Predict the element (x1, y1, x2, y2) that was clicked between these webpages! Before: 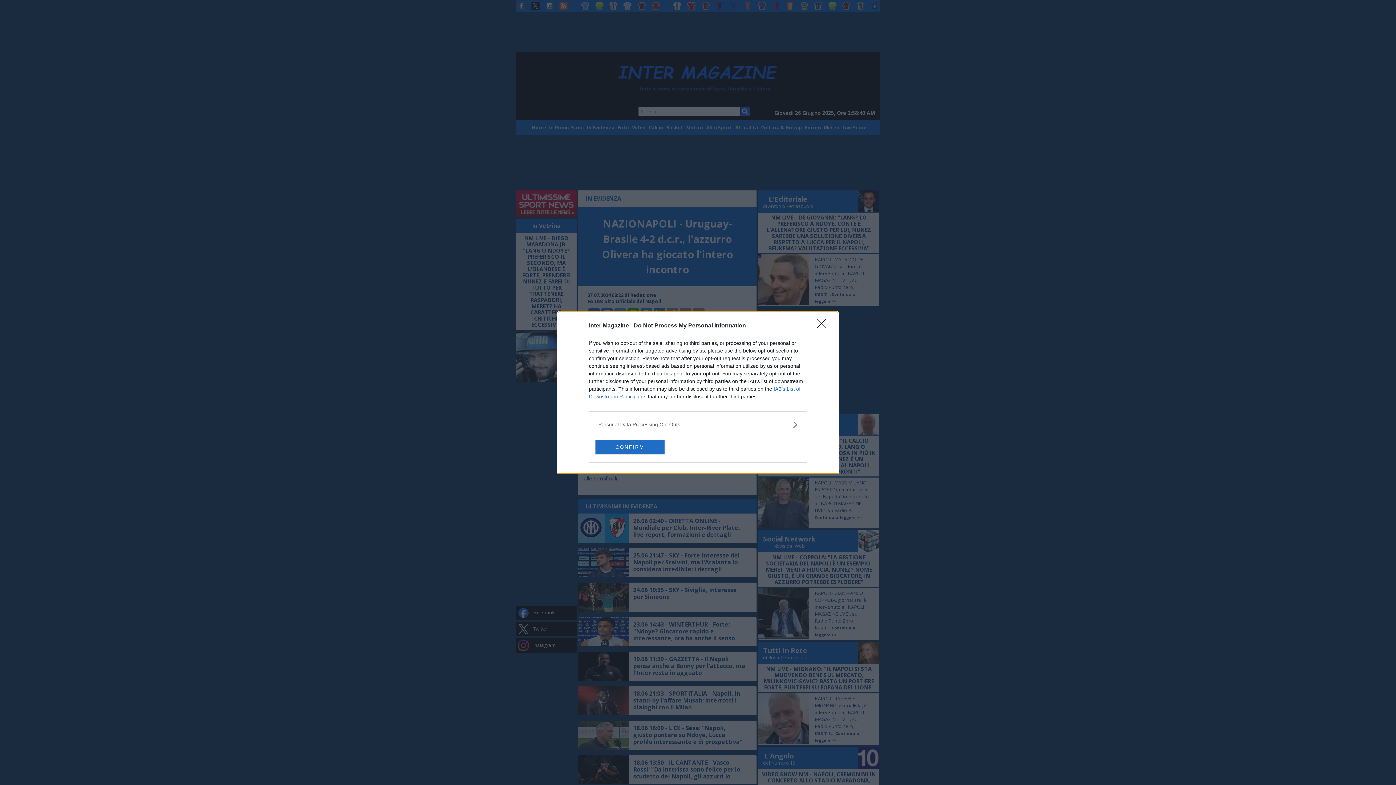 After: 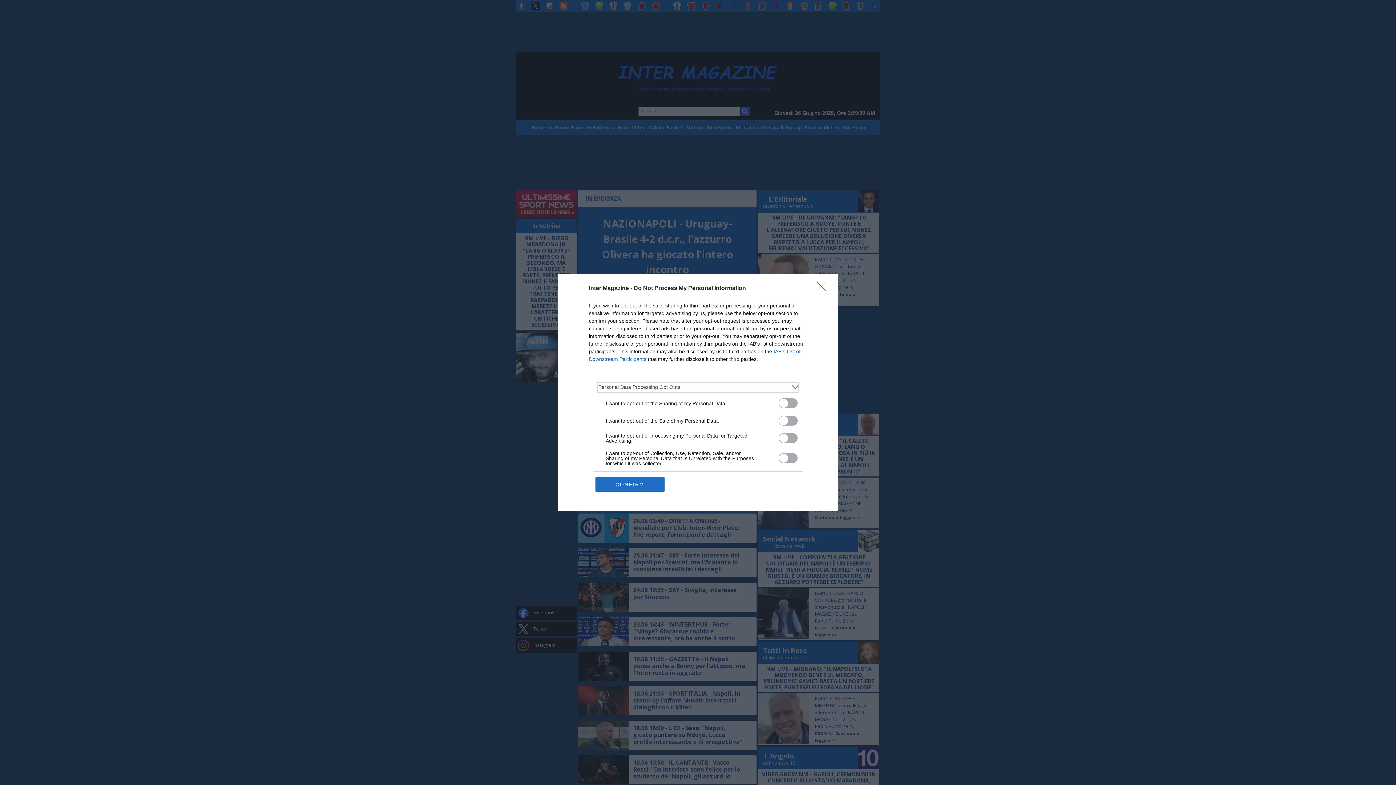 Action: bbox: (598, 420, 797, 428) label: Opt-Outs